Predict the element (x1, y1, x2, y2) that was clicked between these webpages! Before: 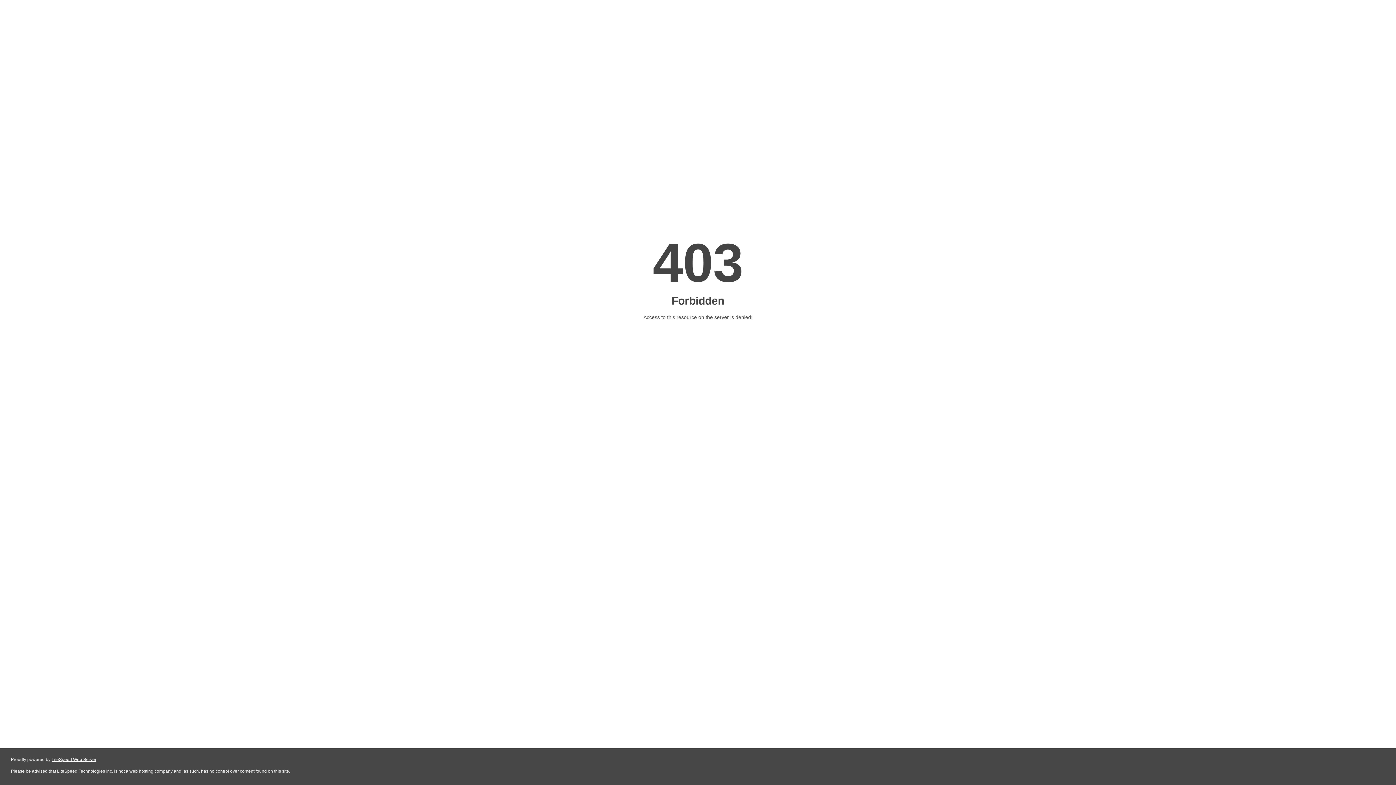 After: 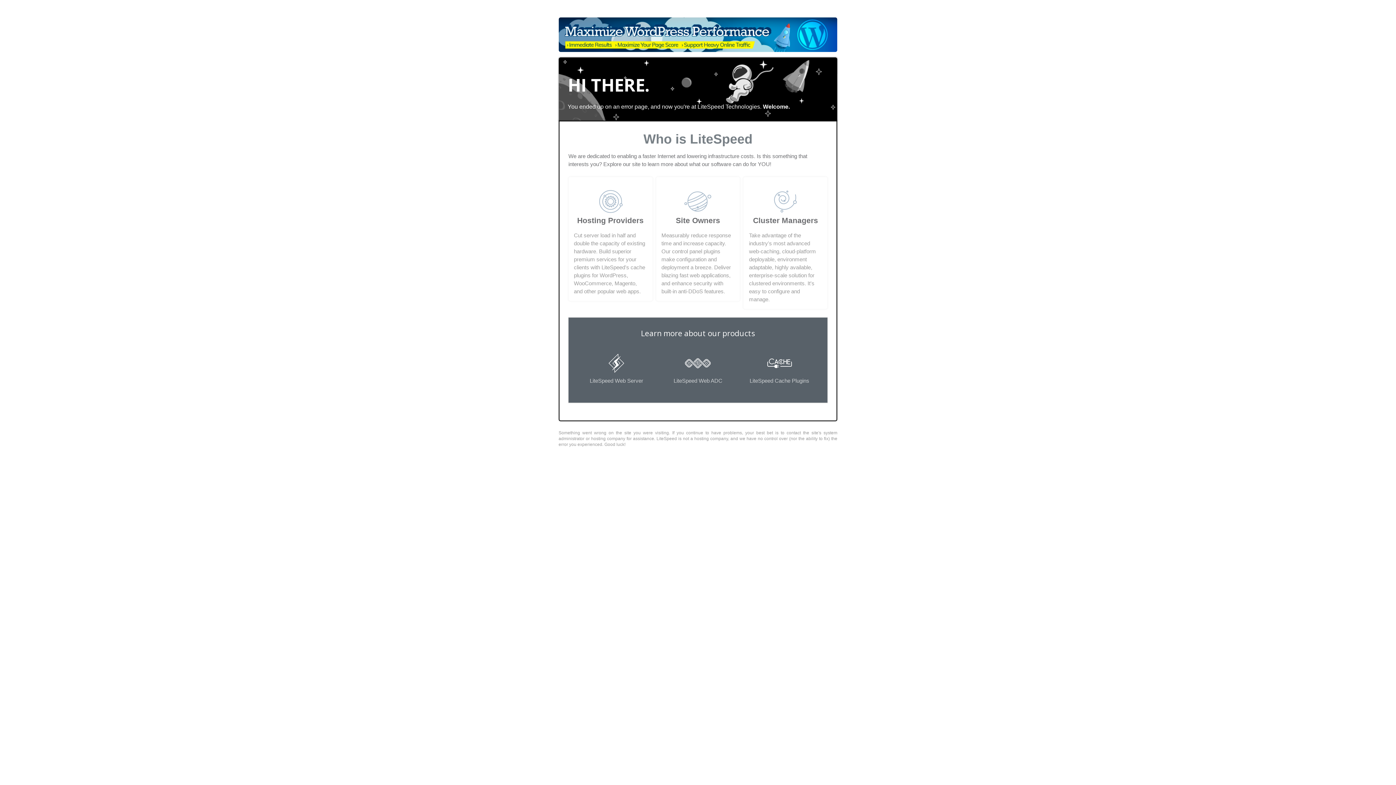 Action: label: LiteSpeed Web Server bbox: (51, 757, 96, 762)